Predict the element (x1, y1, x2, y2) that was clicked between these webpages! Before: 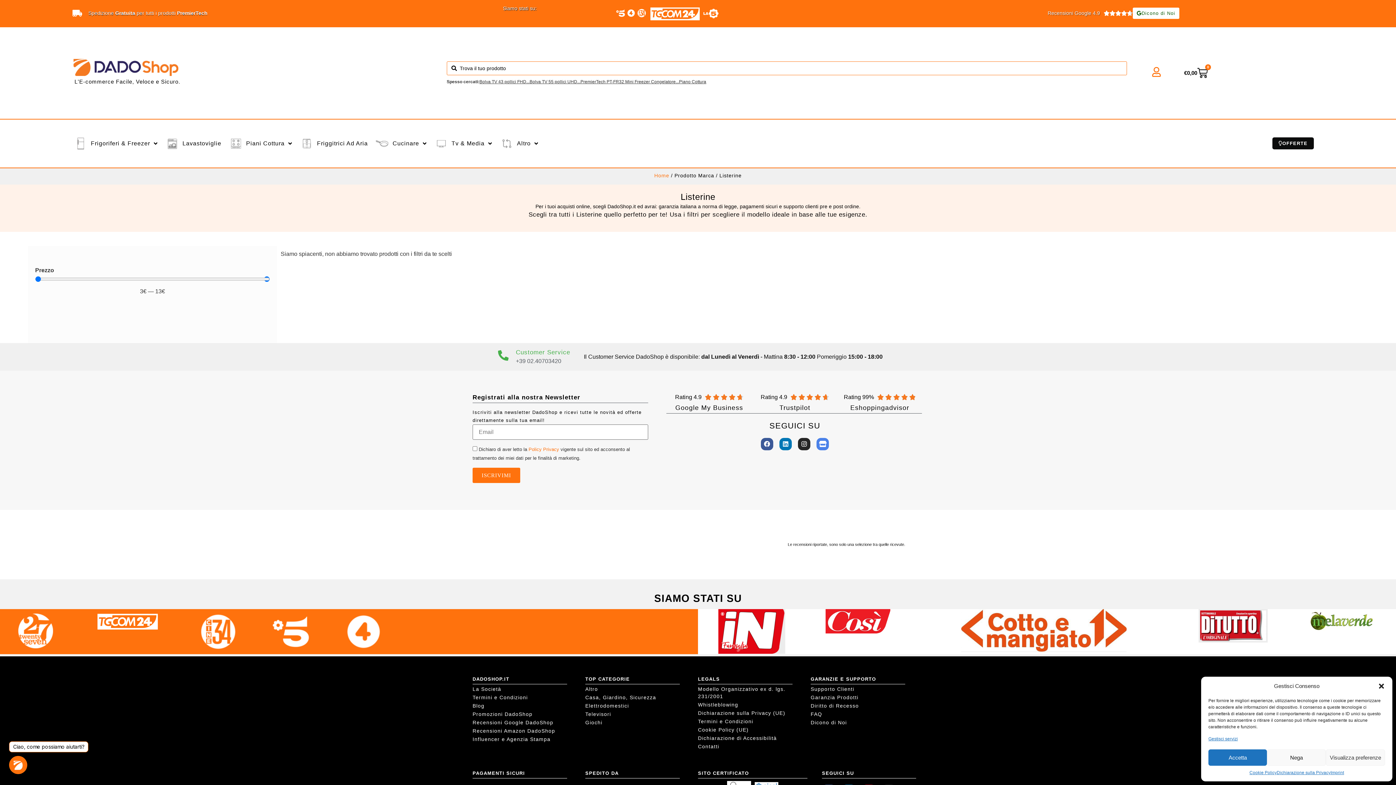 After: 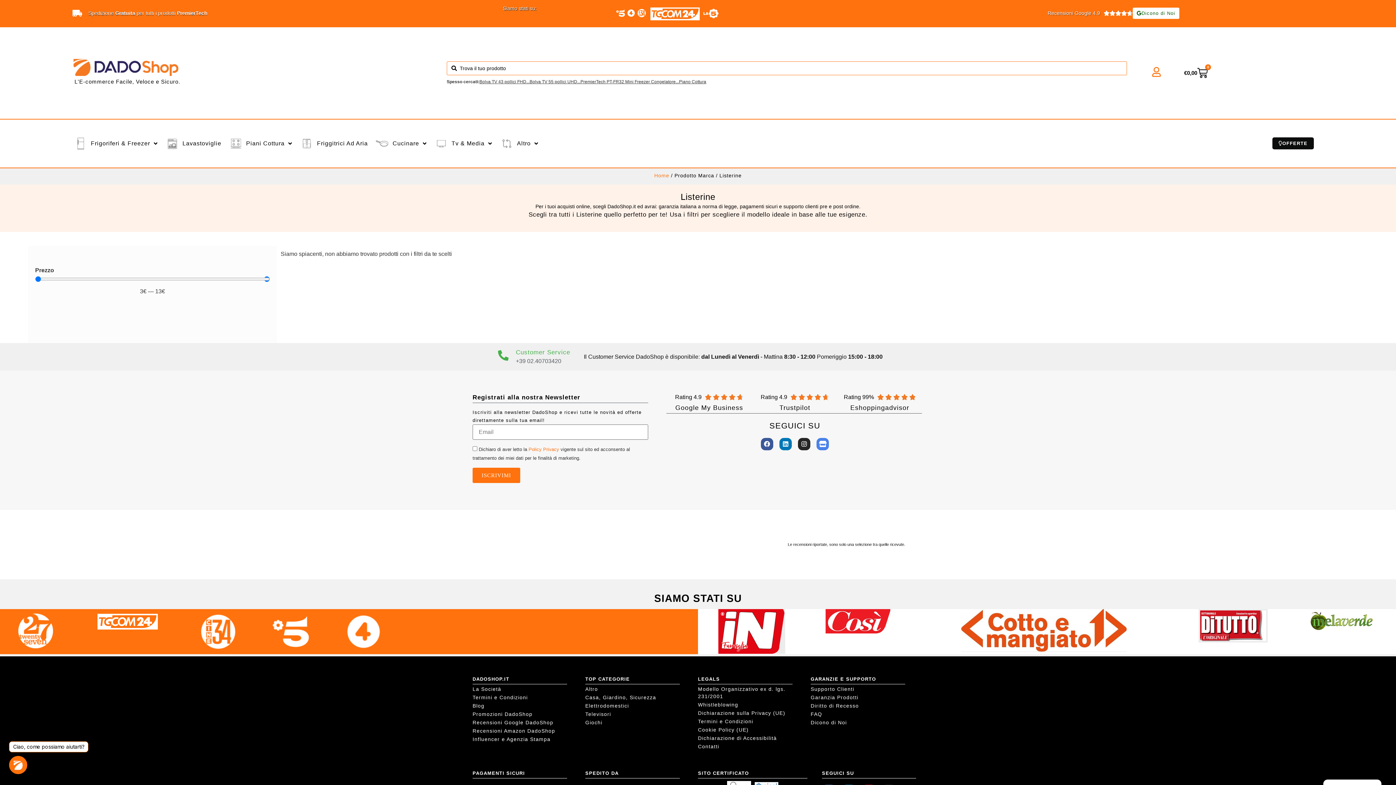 Action: bbox: (1267, 749, 1326, 766) label: Nega